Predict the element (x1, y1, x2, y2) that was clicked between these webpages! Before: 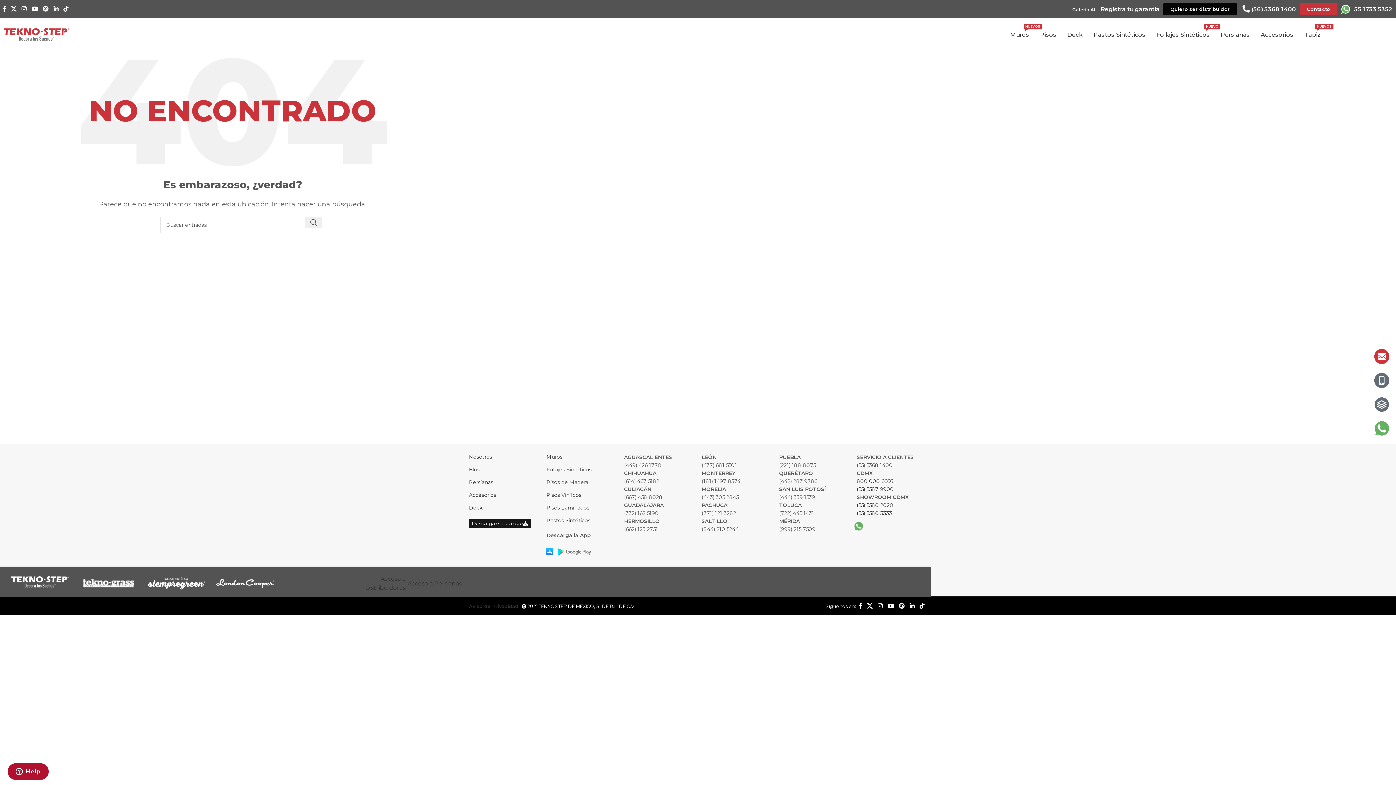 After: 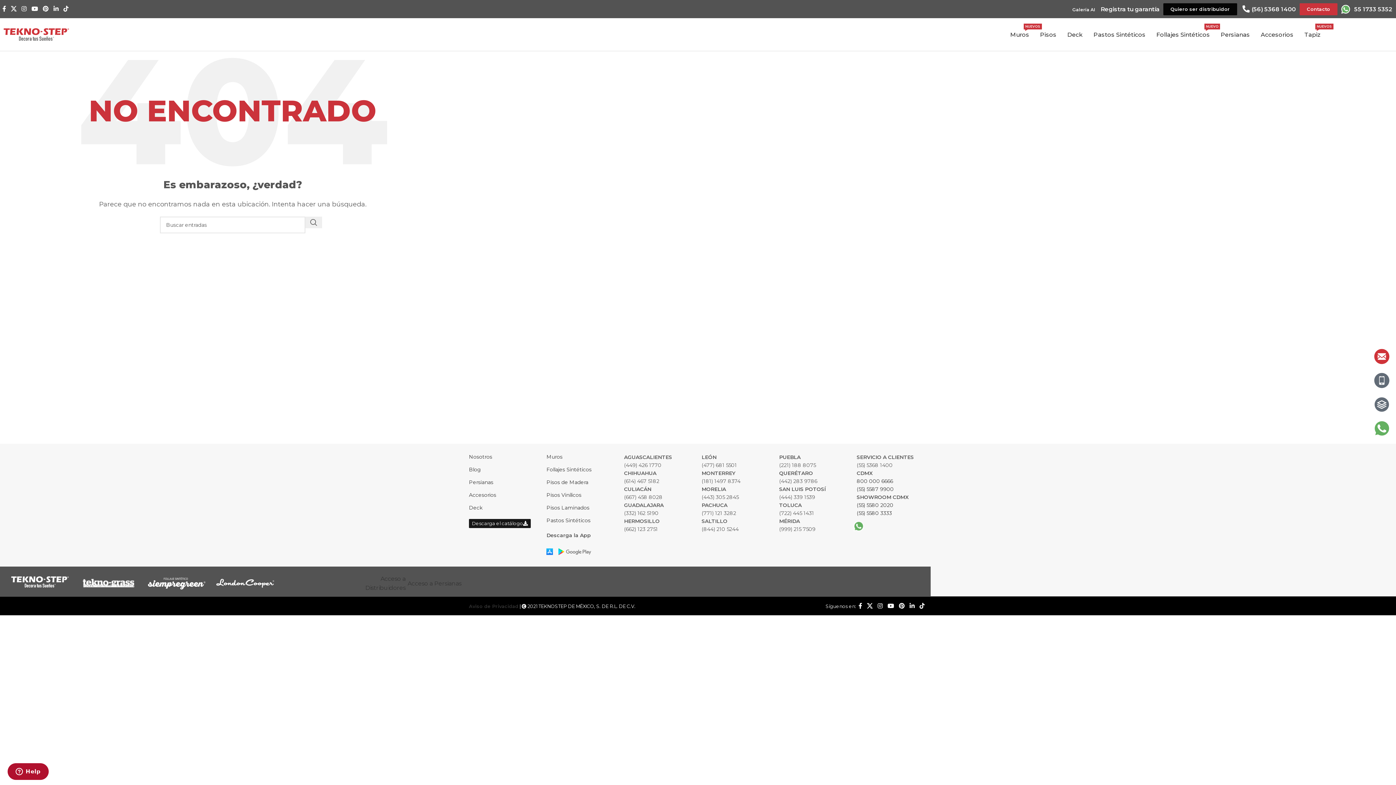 Action: bbox: (469, 519, 530, 528) label: Descarga el catálogo